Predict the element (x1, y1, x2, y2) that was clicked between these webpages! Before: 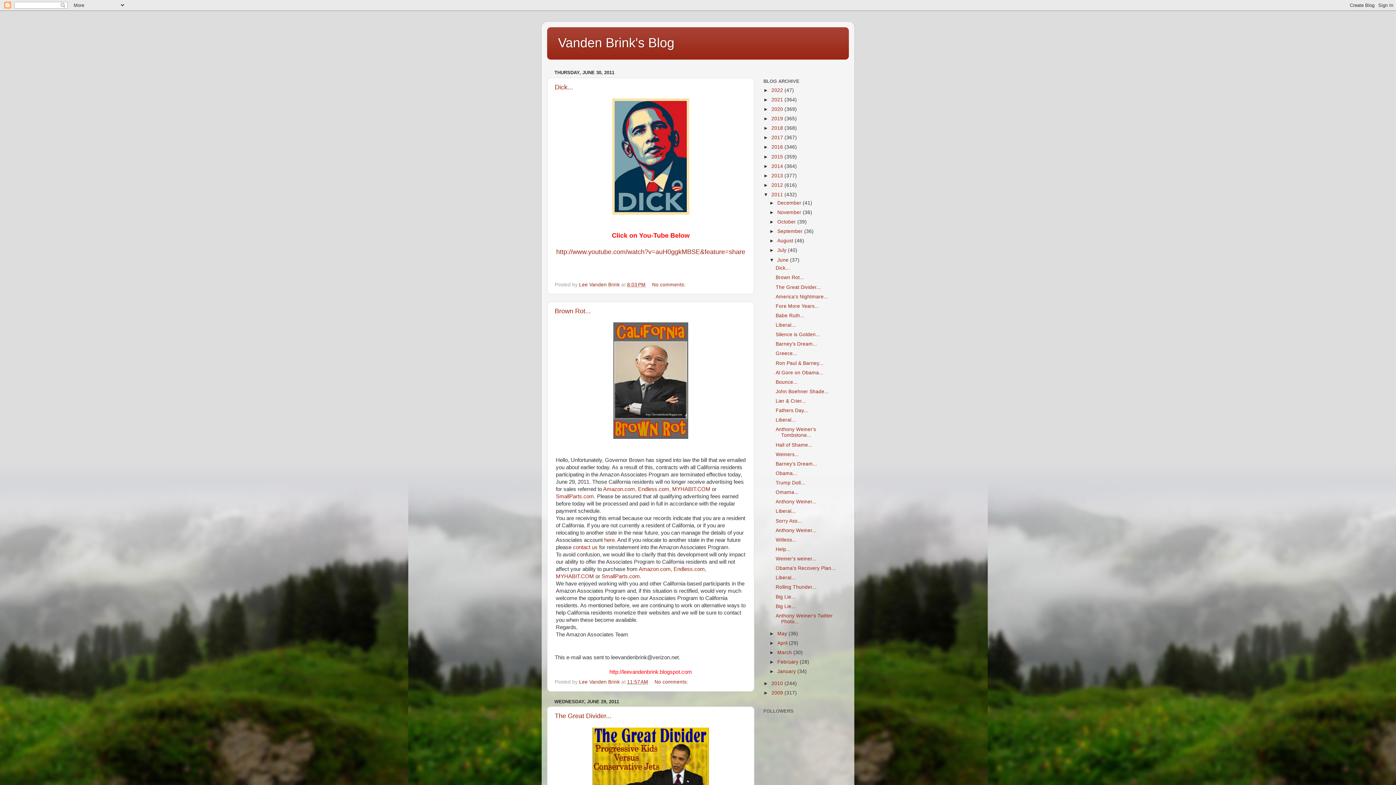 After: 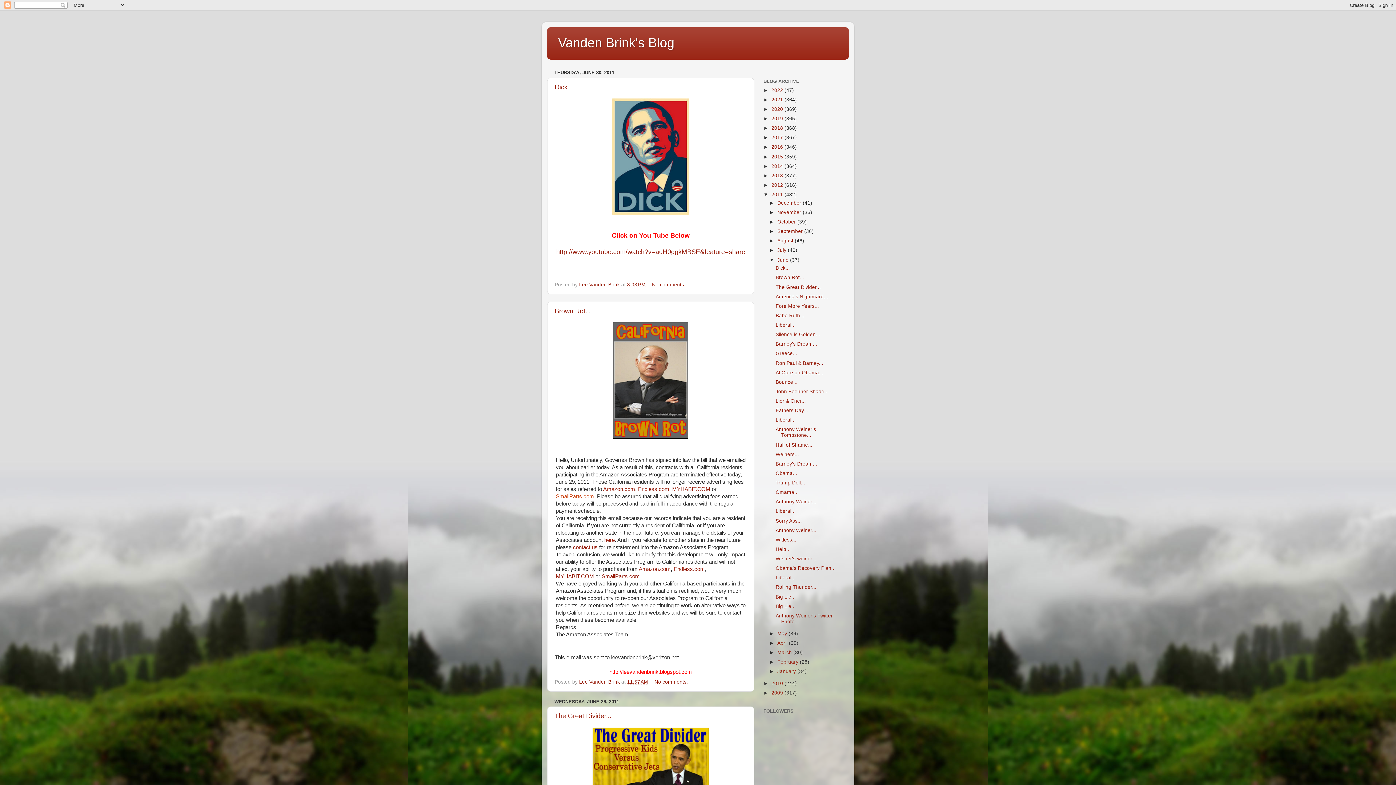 Action: label: SmallParts.com bbox: (556, 493, 594, 499)